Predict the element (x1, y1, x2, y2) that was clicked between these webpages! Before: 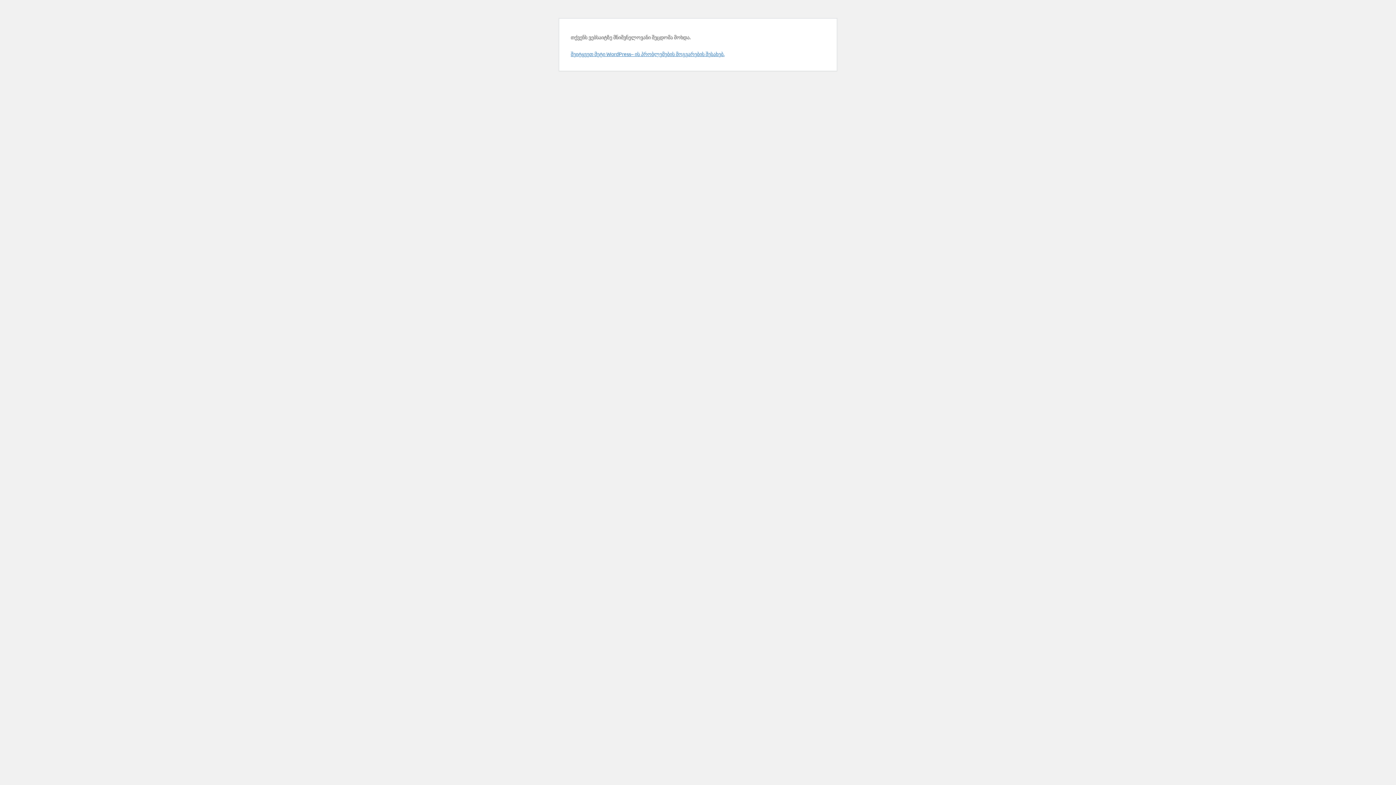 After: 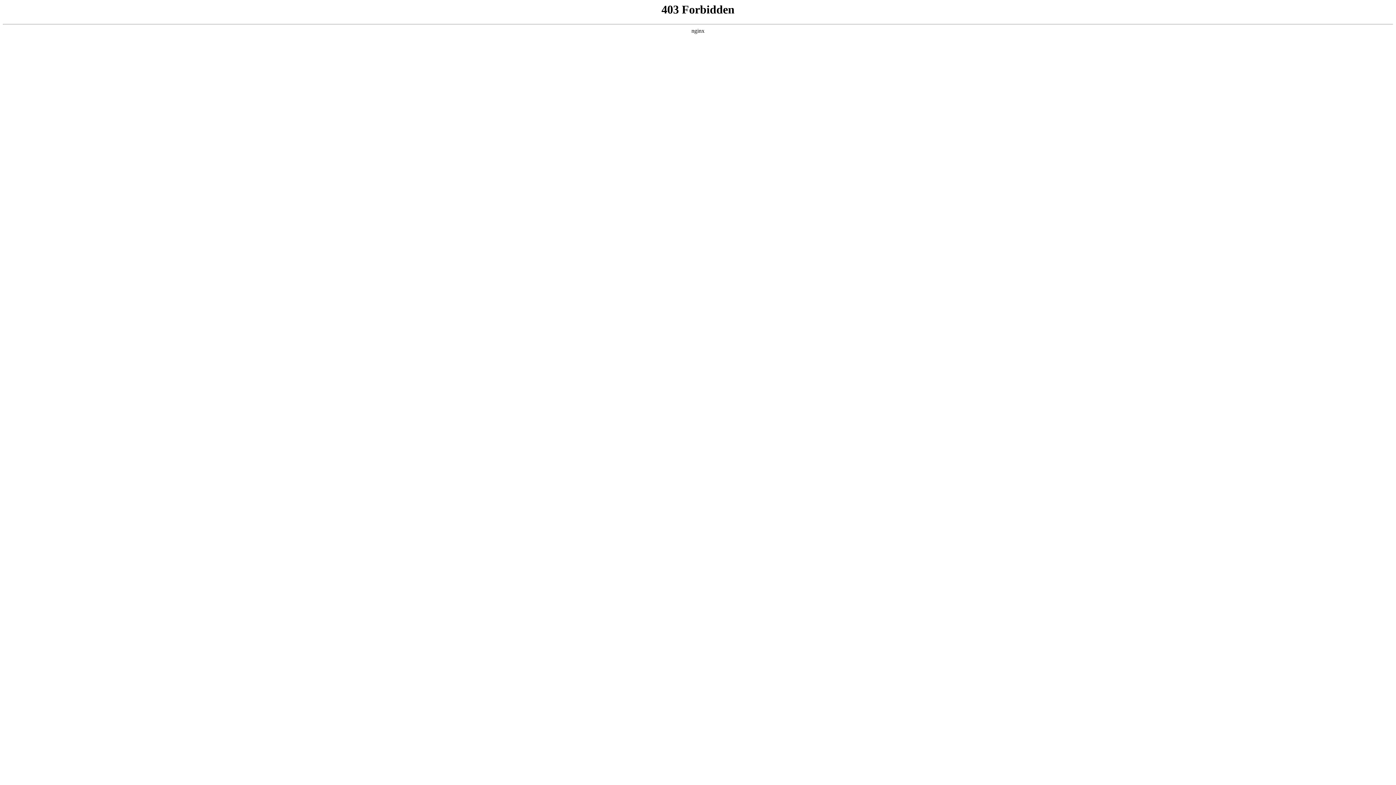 Action: label: შეიტყვეთ მეტი WordPress– ის პრობლემების მოგვარების შესახებ. bbox: (570, 50, 724, 57)